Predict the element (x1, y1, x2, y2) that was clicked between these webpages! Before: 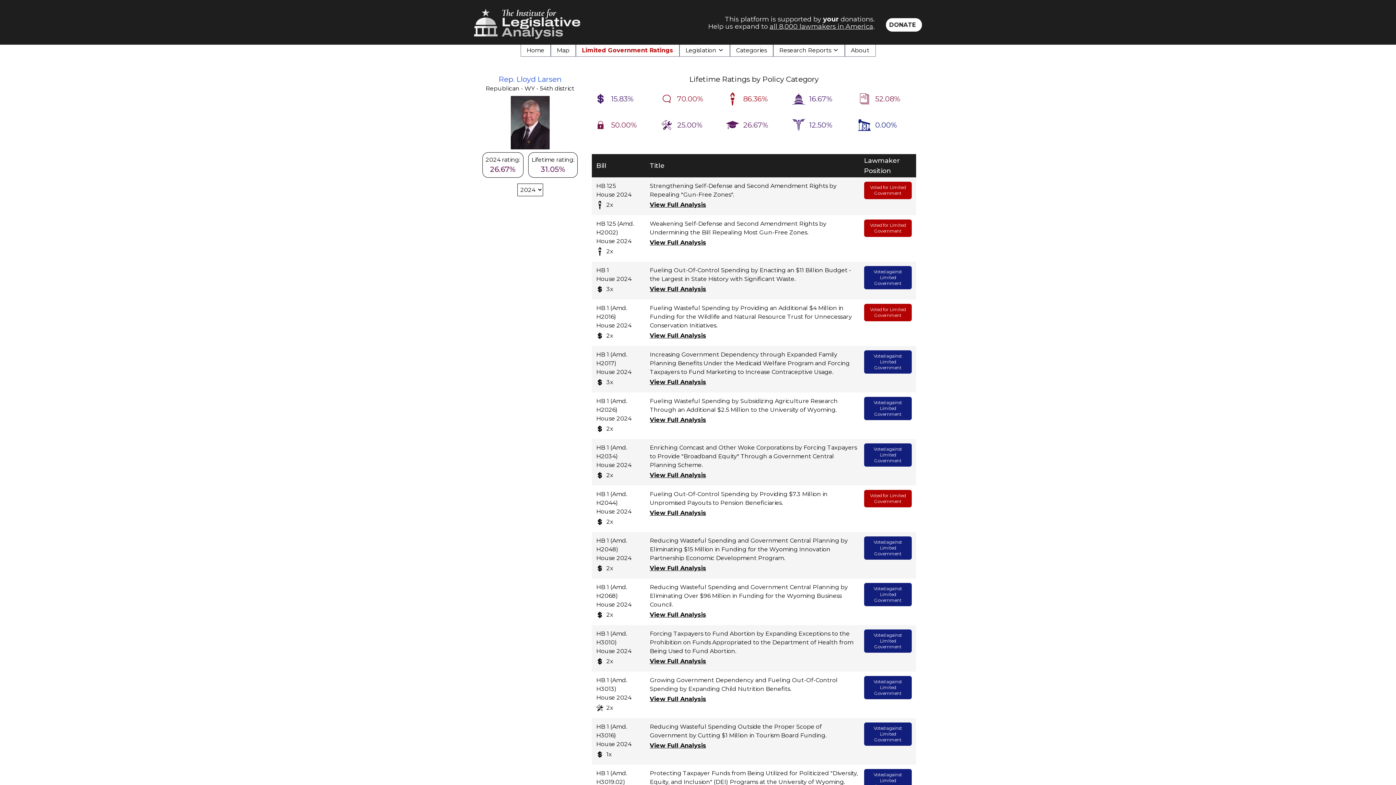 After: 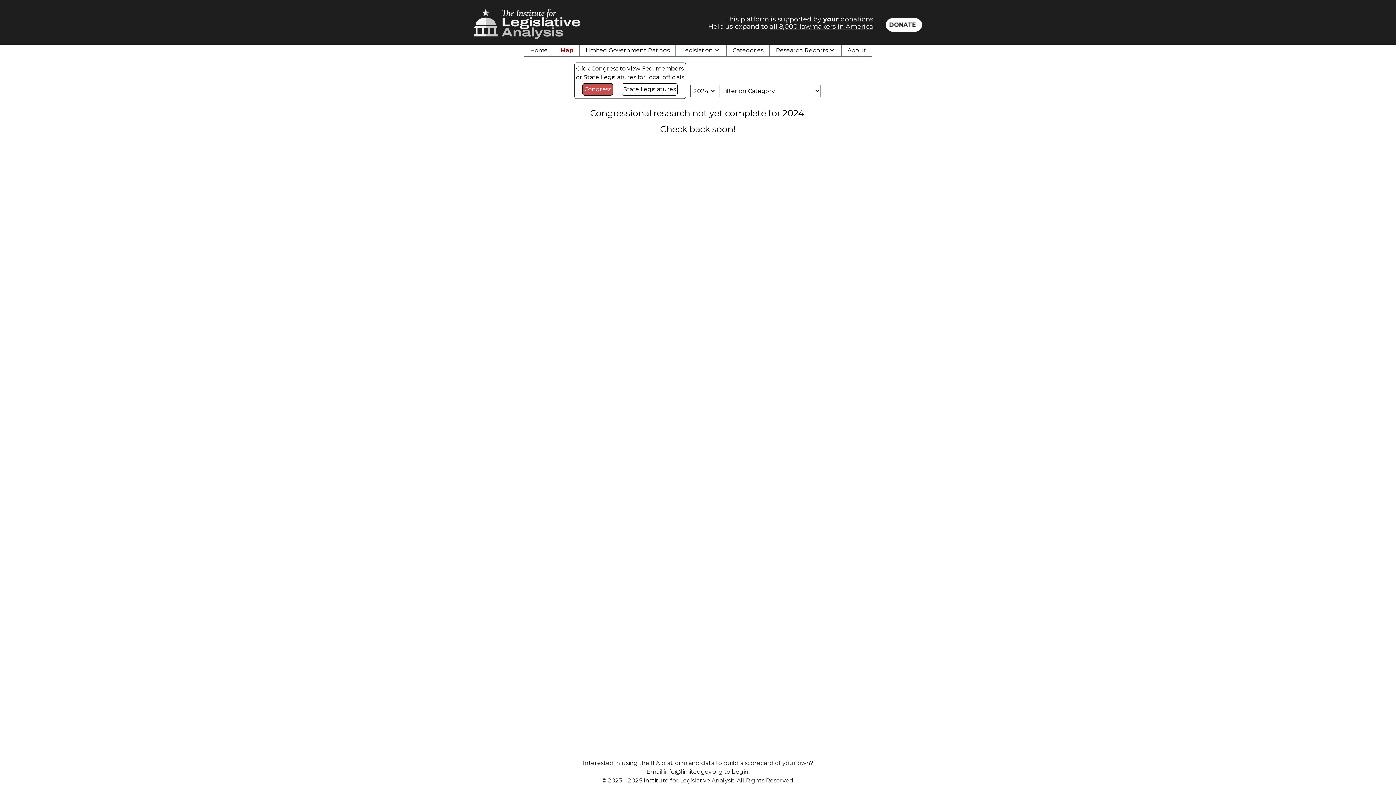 Action: bbox: (556, 46, 569, 54) label: Map